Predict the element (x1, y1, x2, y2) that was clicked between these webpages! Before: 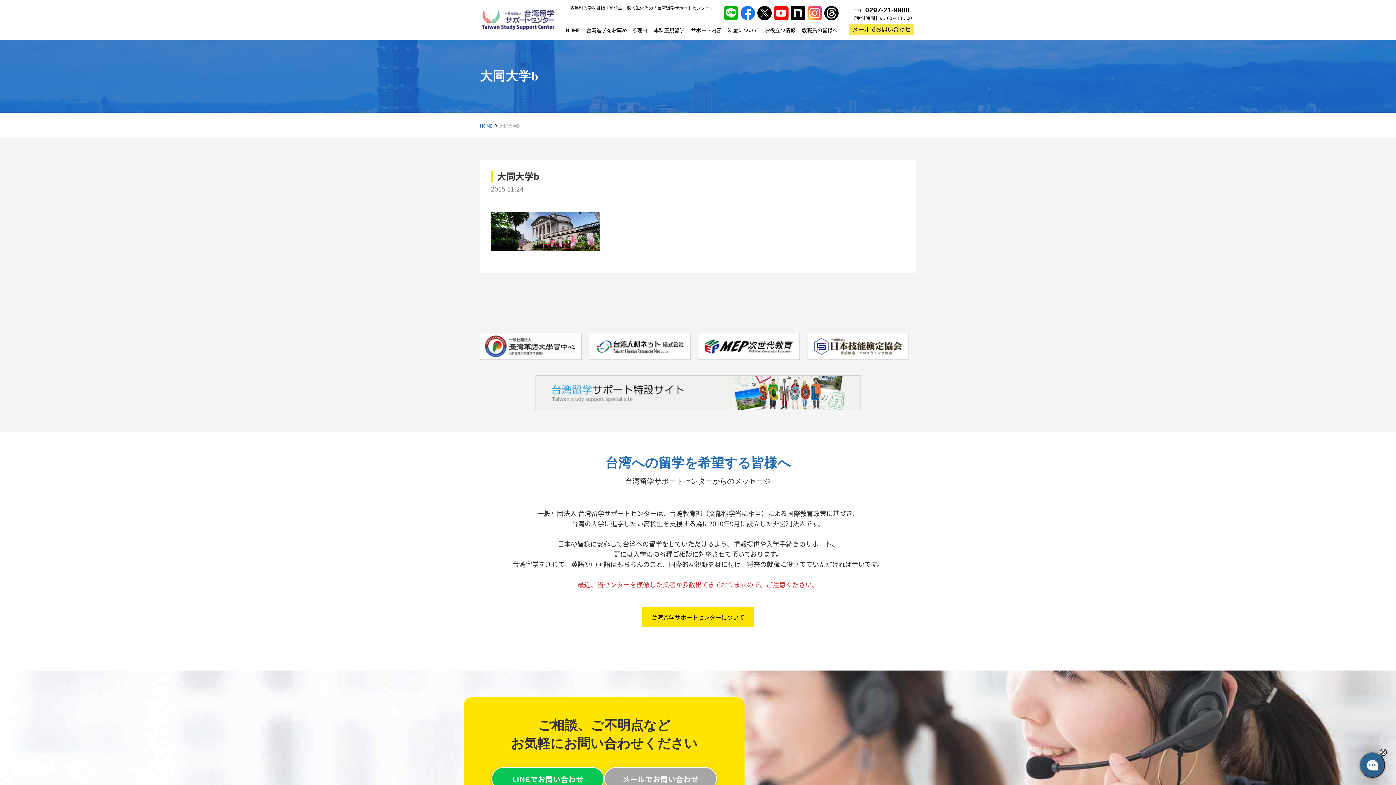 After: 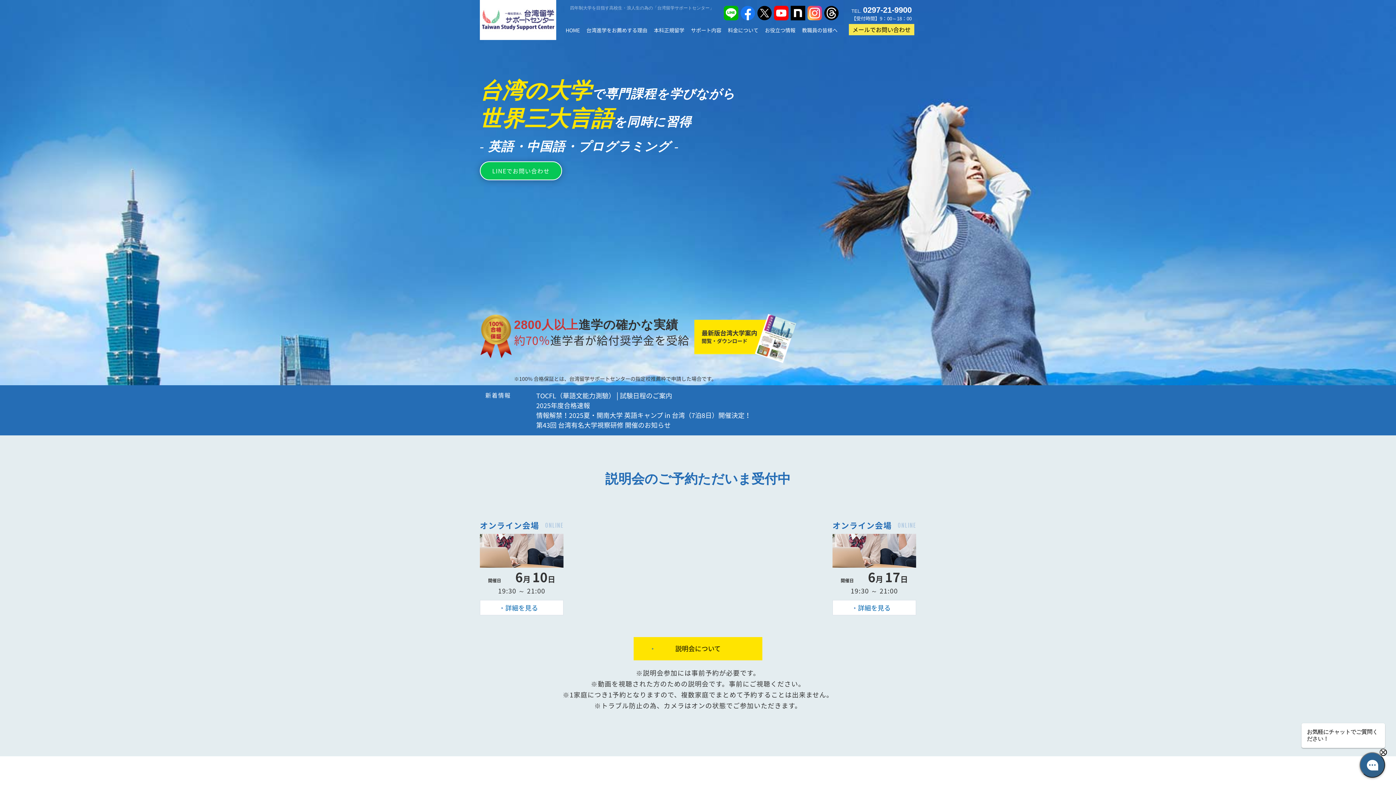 Action: bbox: (563, 25, 582, 40) label: HOME